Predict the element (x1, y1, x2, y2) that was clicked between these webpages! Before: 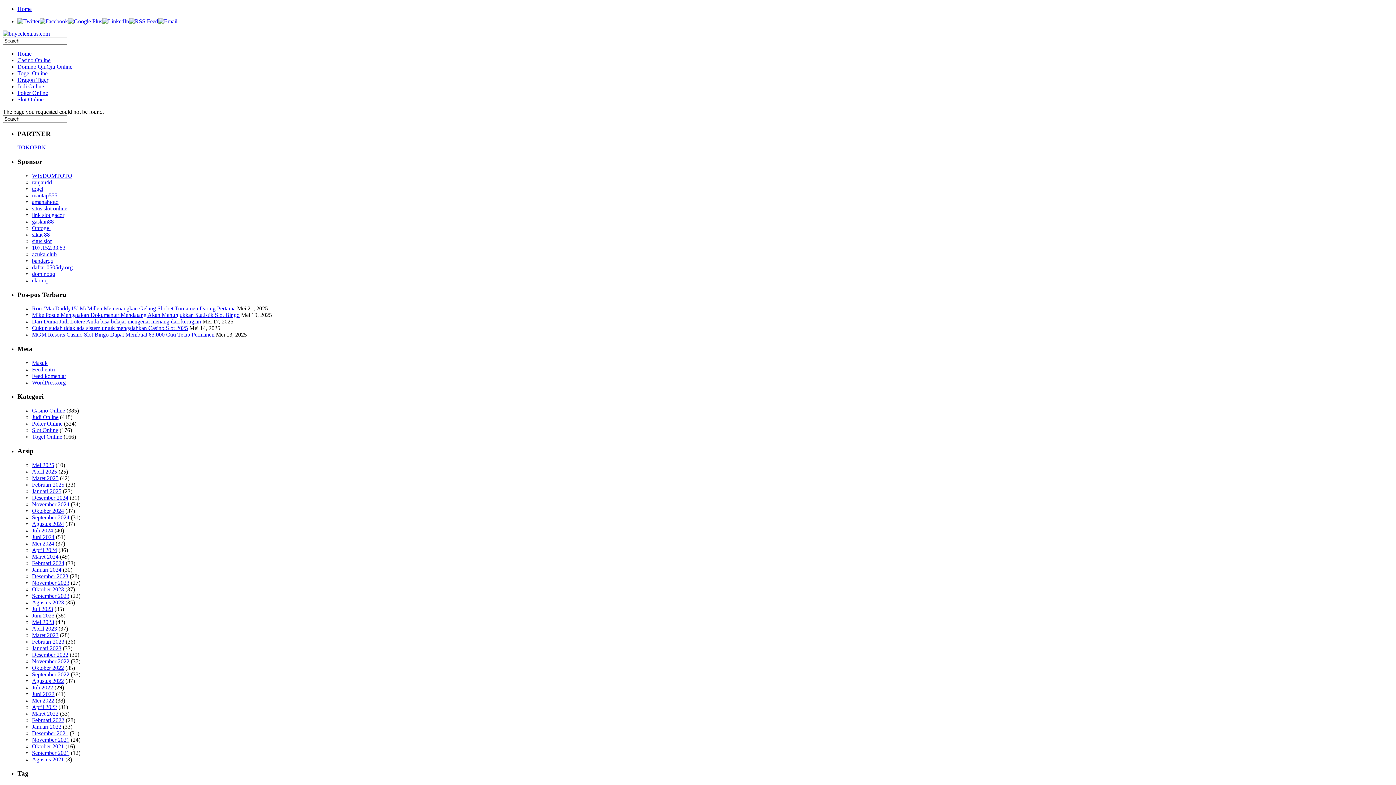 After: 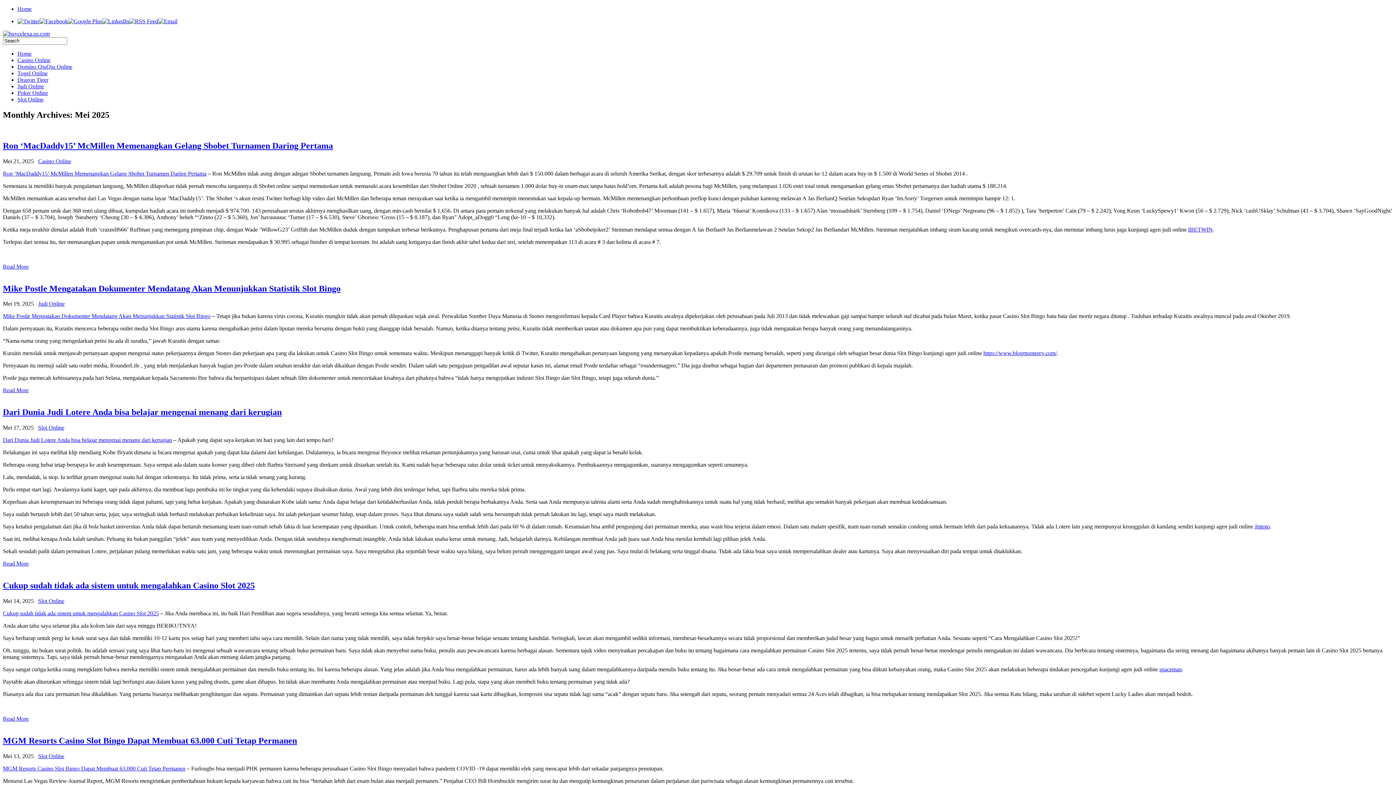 Action: label: Mei 2025 bbox: (32, 462, 54, 468)